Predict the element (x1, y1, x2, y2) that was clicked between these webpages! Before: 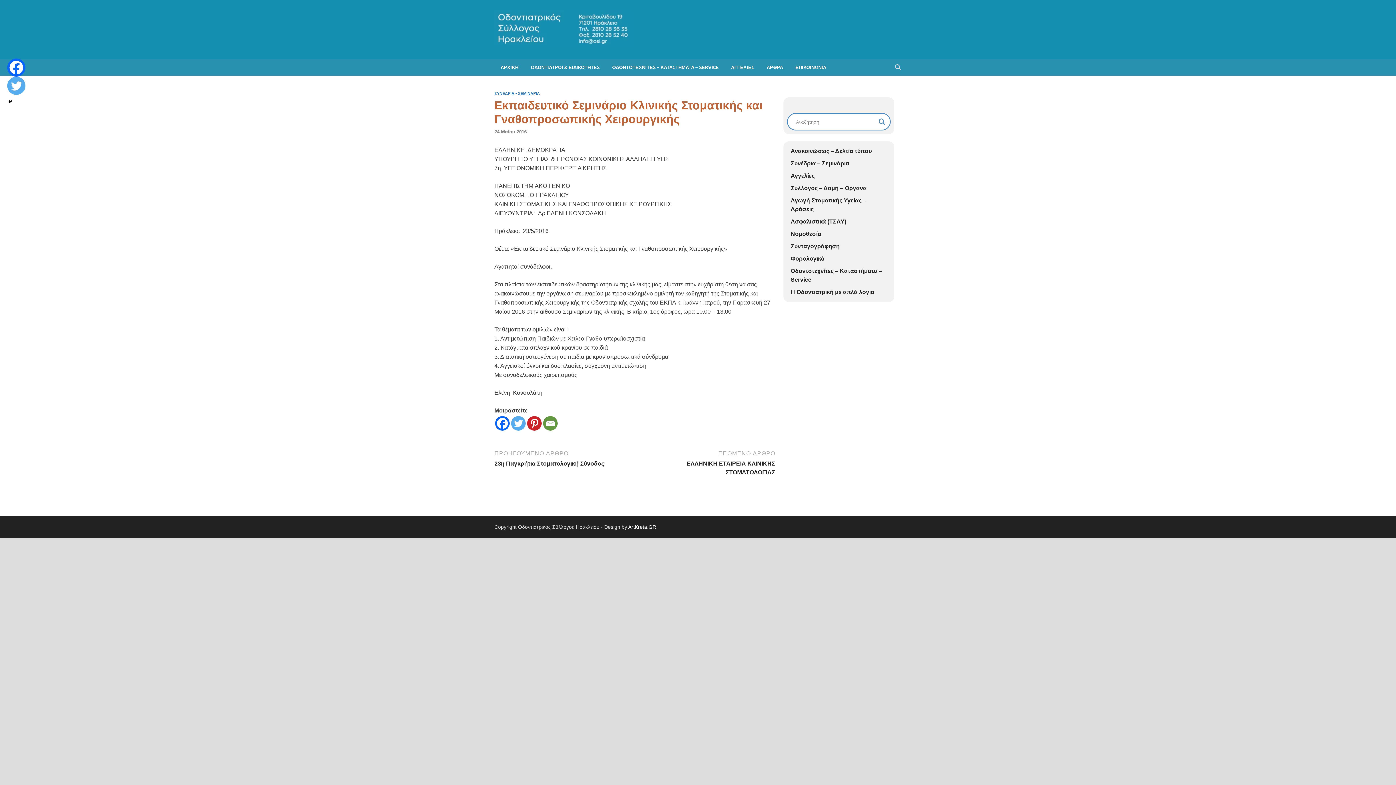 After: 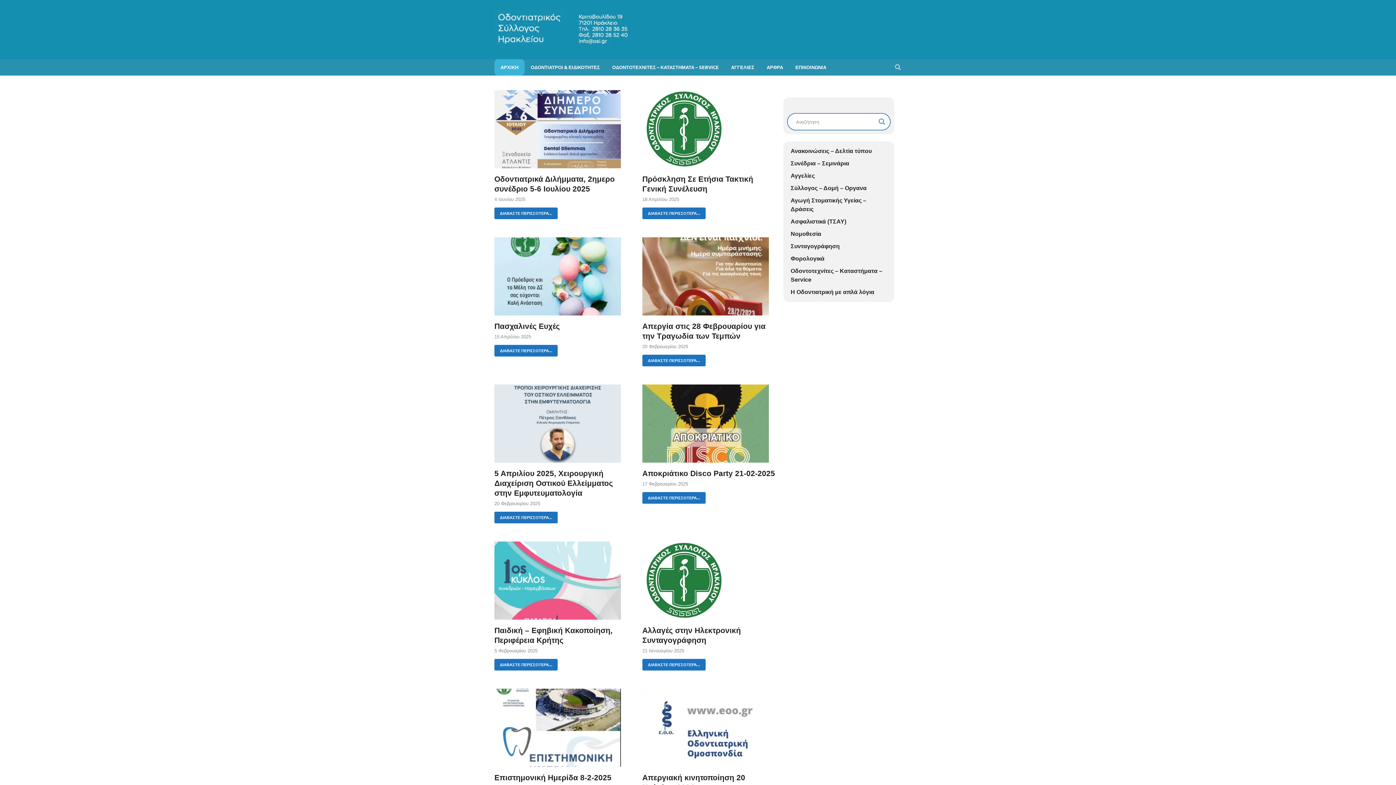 Action: bbox: (494, 59, 524, 75) label: ΑΡΧΙΚΗ